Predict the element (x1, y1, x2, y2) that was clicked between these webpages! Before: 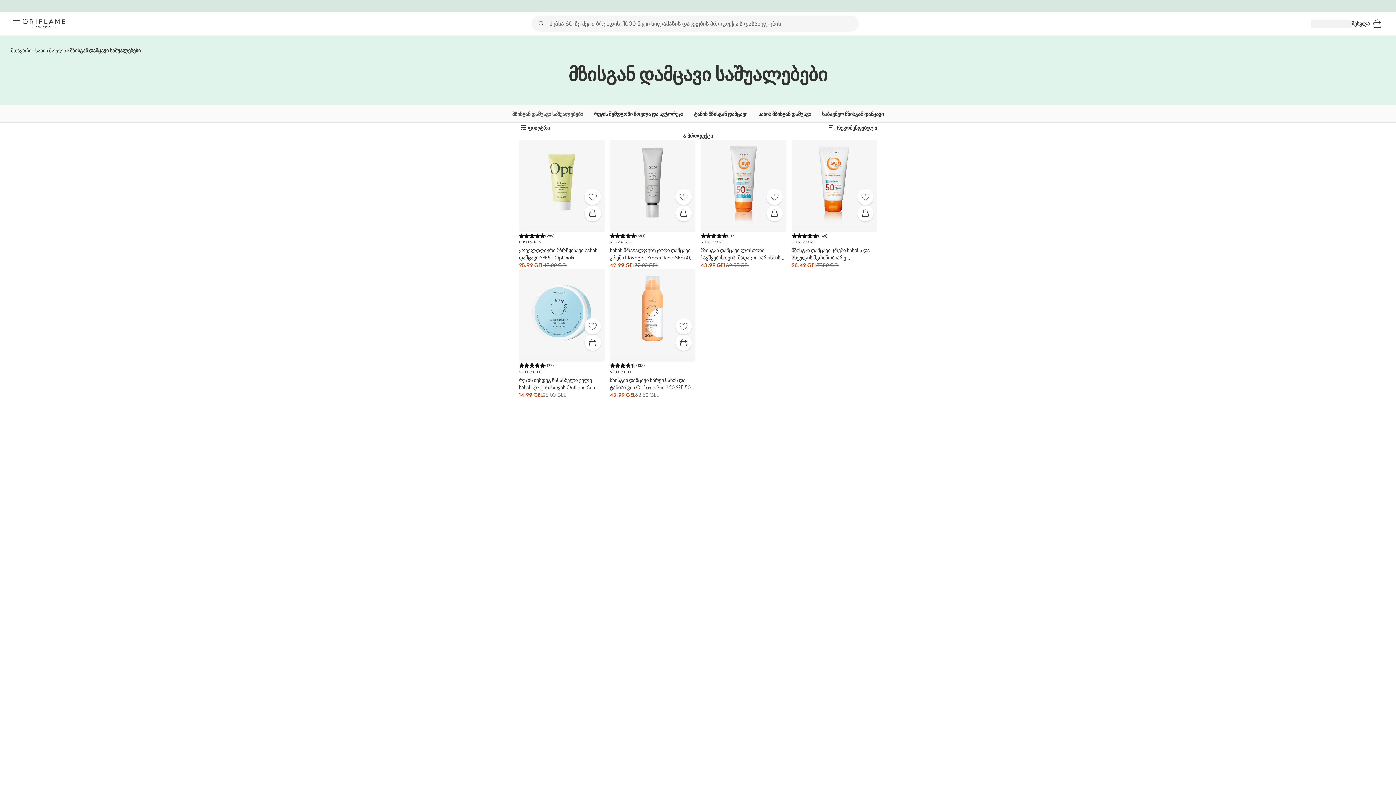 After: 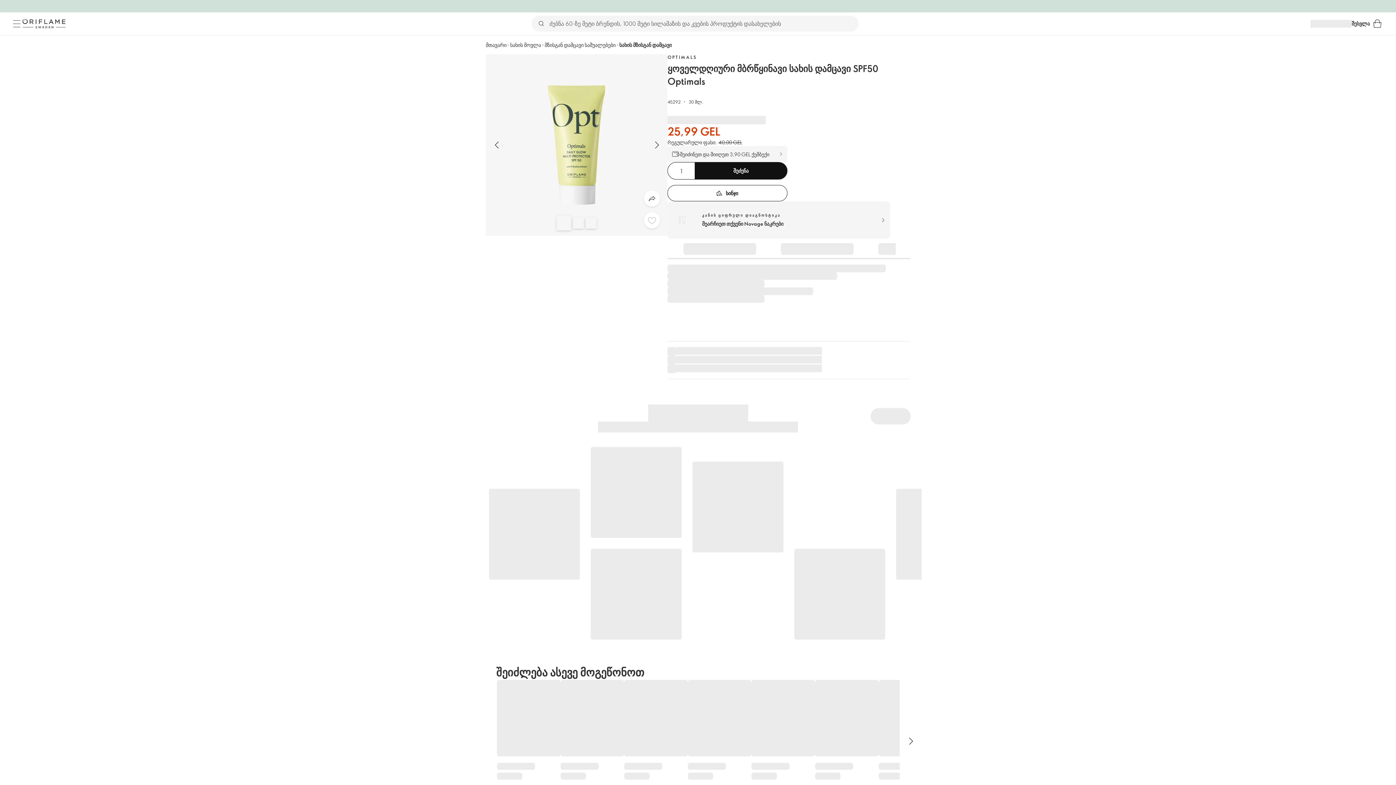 Action: label: რჩეულები bbox: (584, 188, 600, 205)